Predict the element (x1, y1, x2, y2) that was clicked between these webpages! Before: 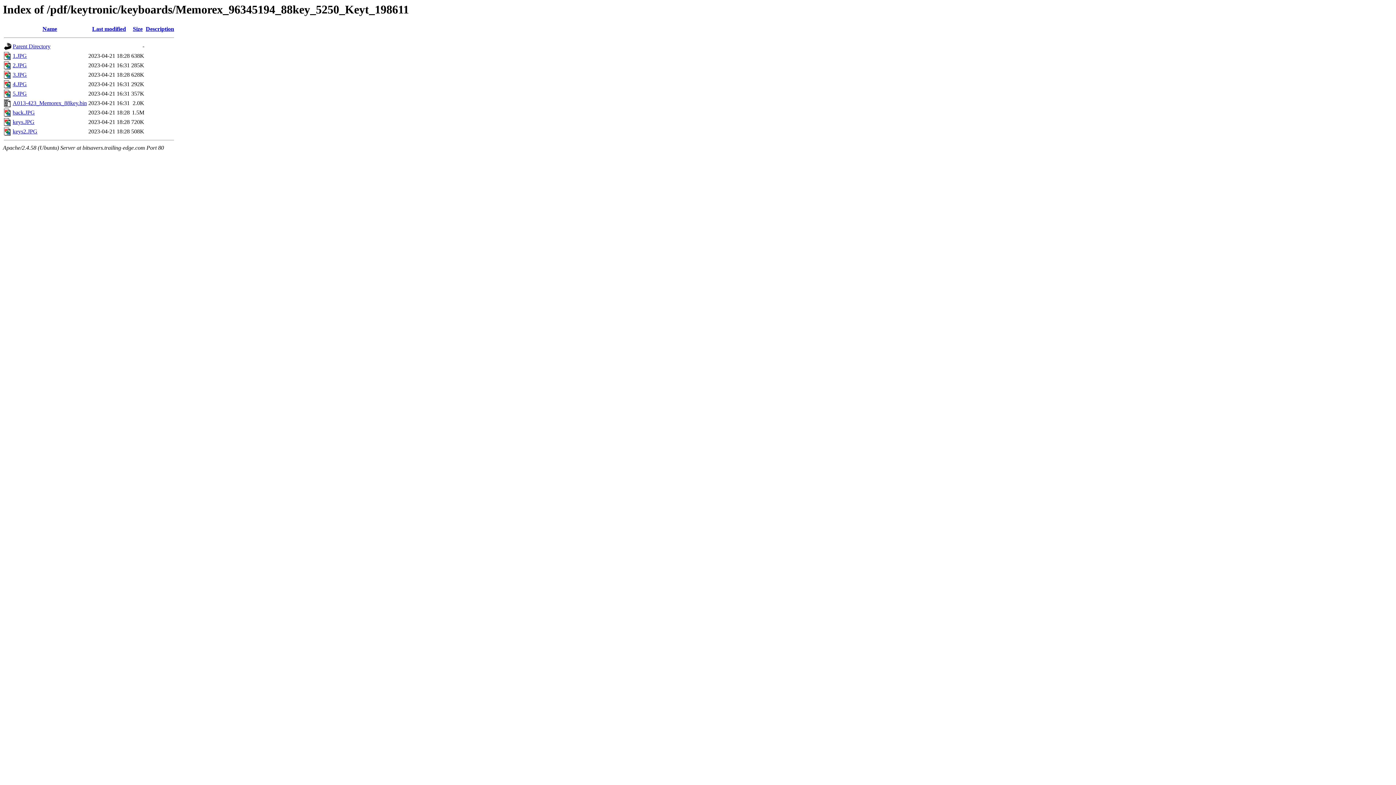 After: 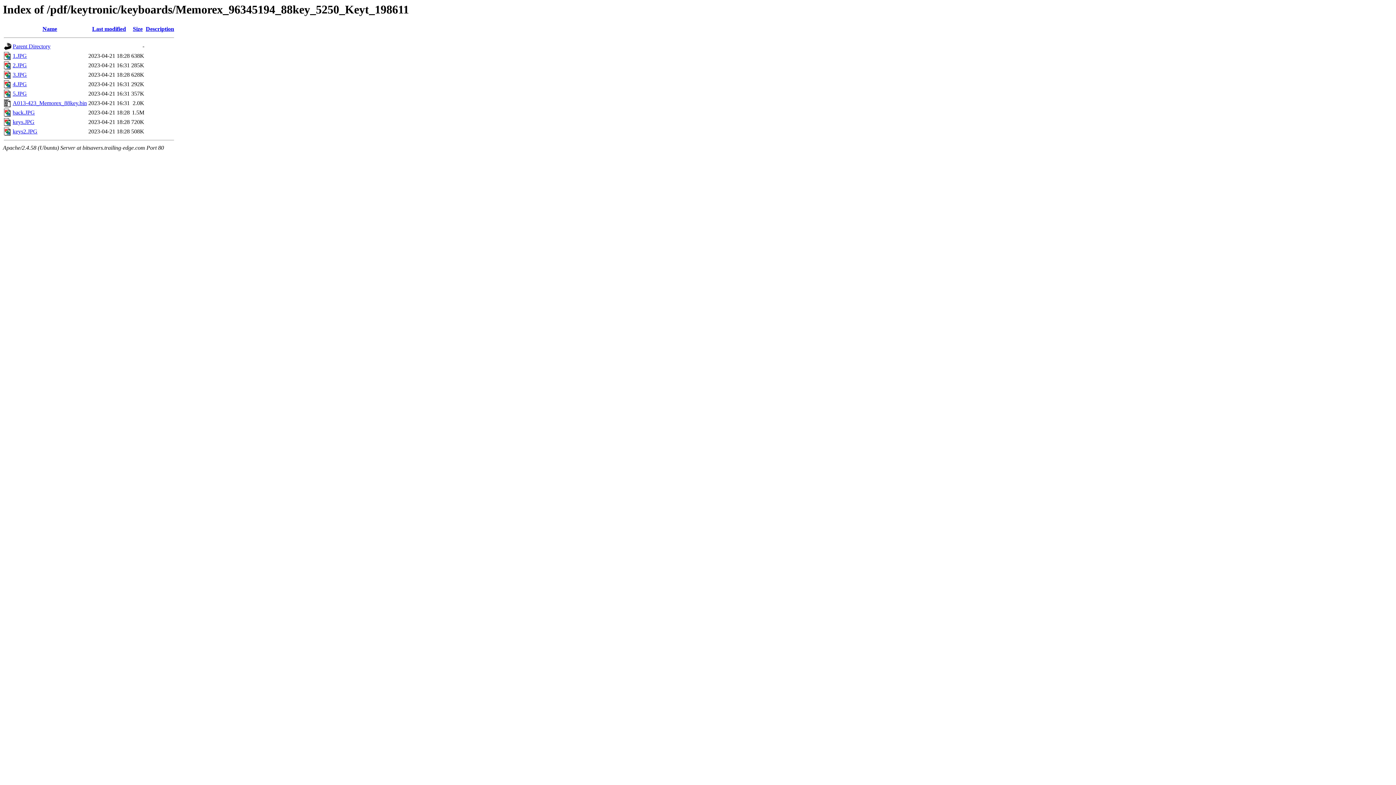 Action: bbox: (12, 100, 86, 106) label: A013-423_Memorex_88key.bin